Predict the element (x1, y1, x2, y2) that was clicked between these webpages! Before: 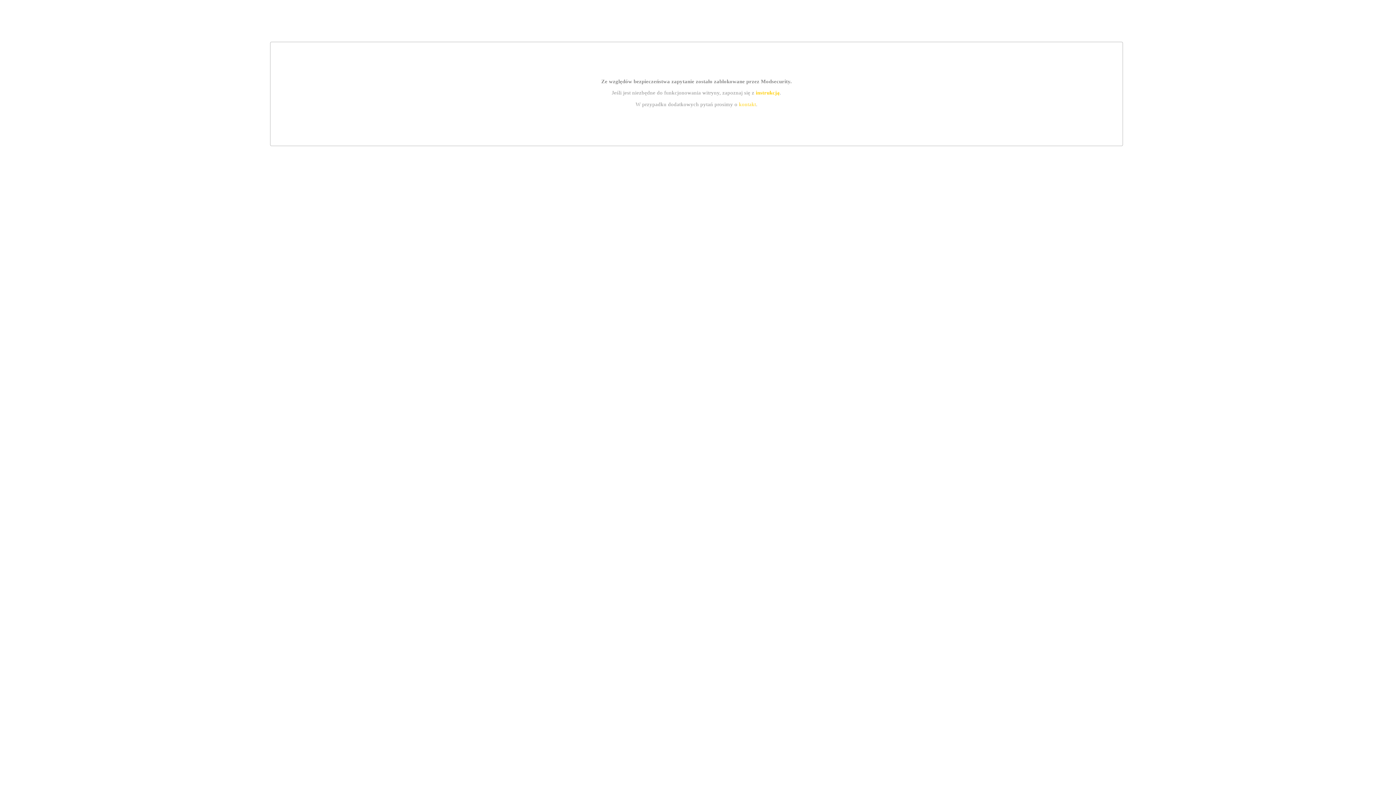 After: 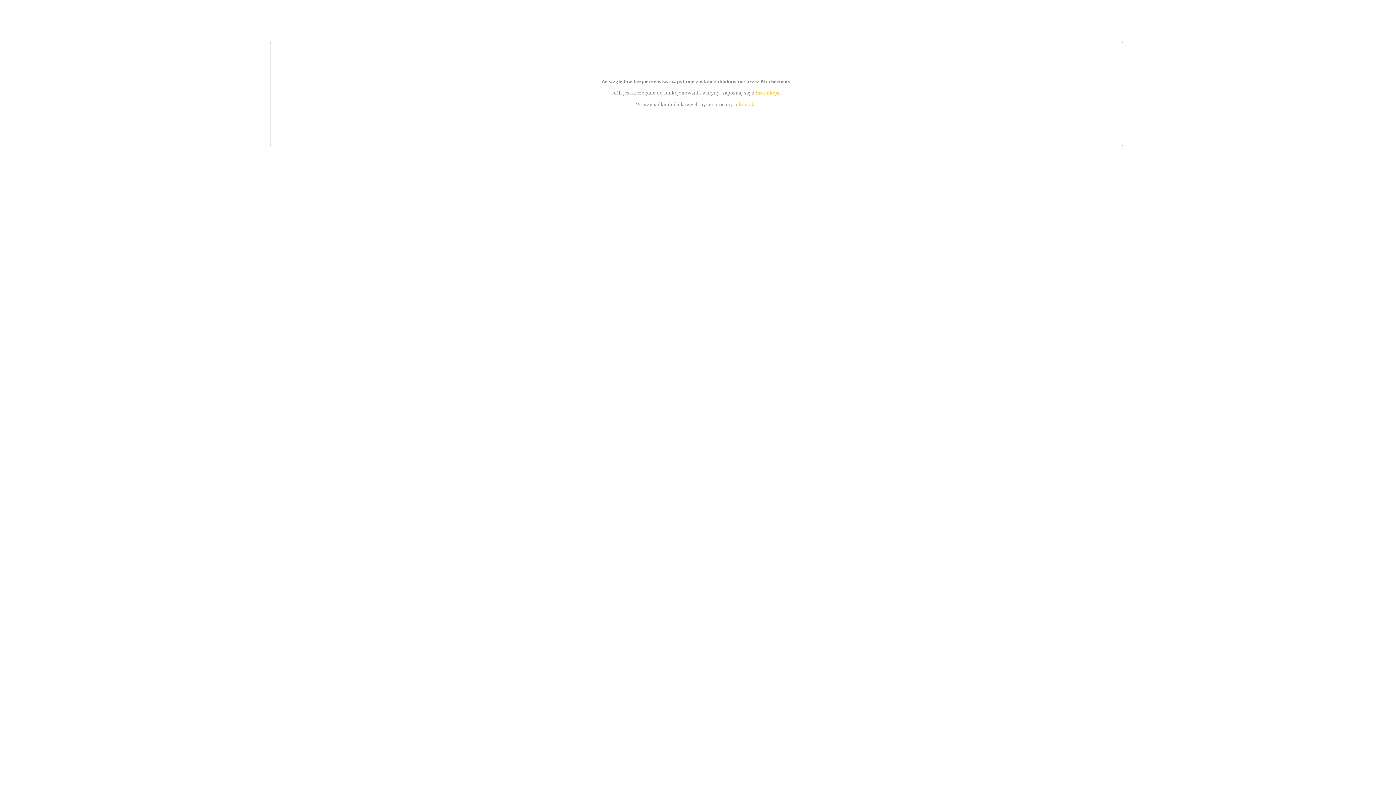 Action: bbox: (755, 89, 779, 95) label: instrukcją